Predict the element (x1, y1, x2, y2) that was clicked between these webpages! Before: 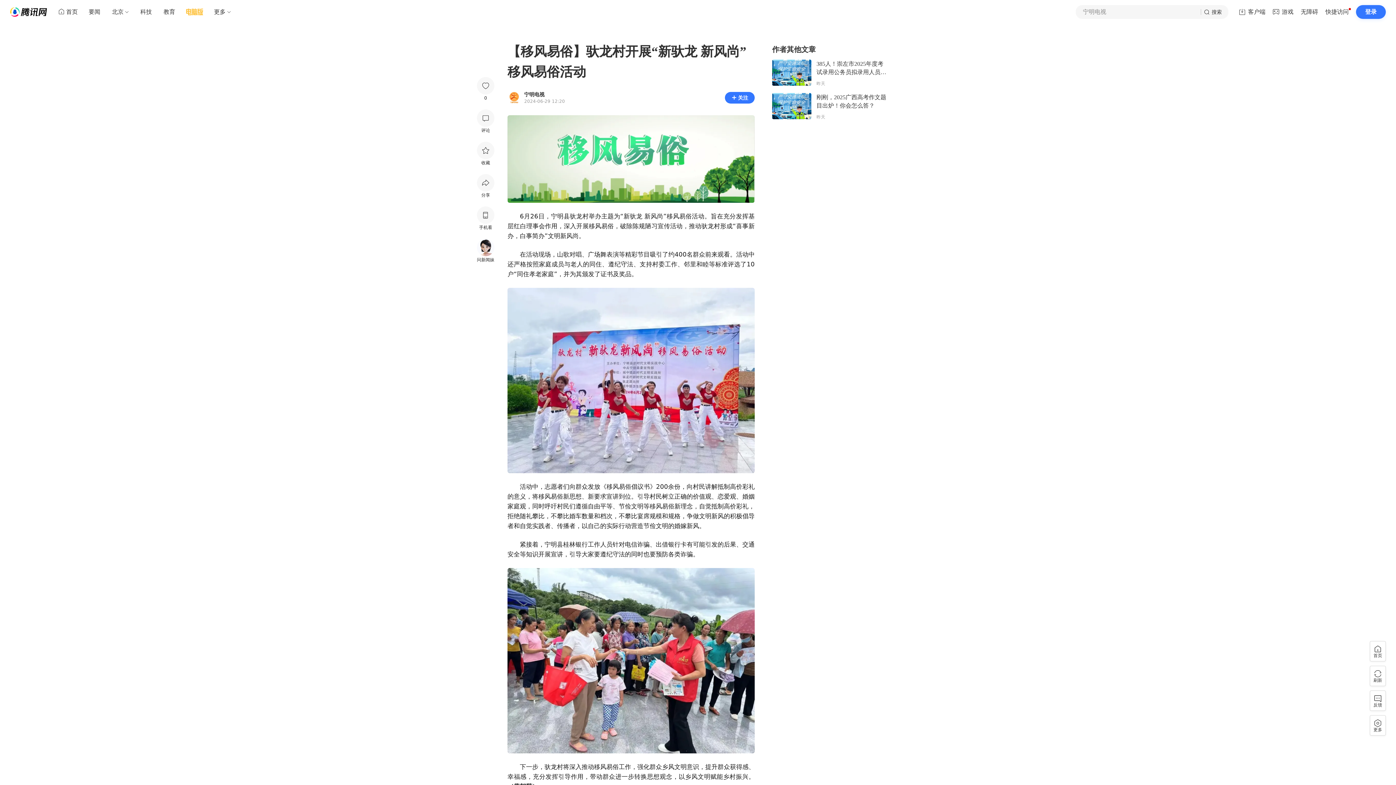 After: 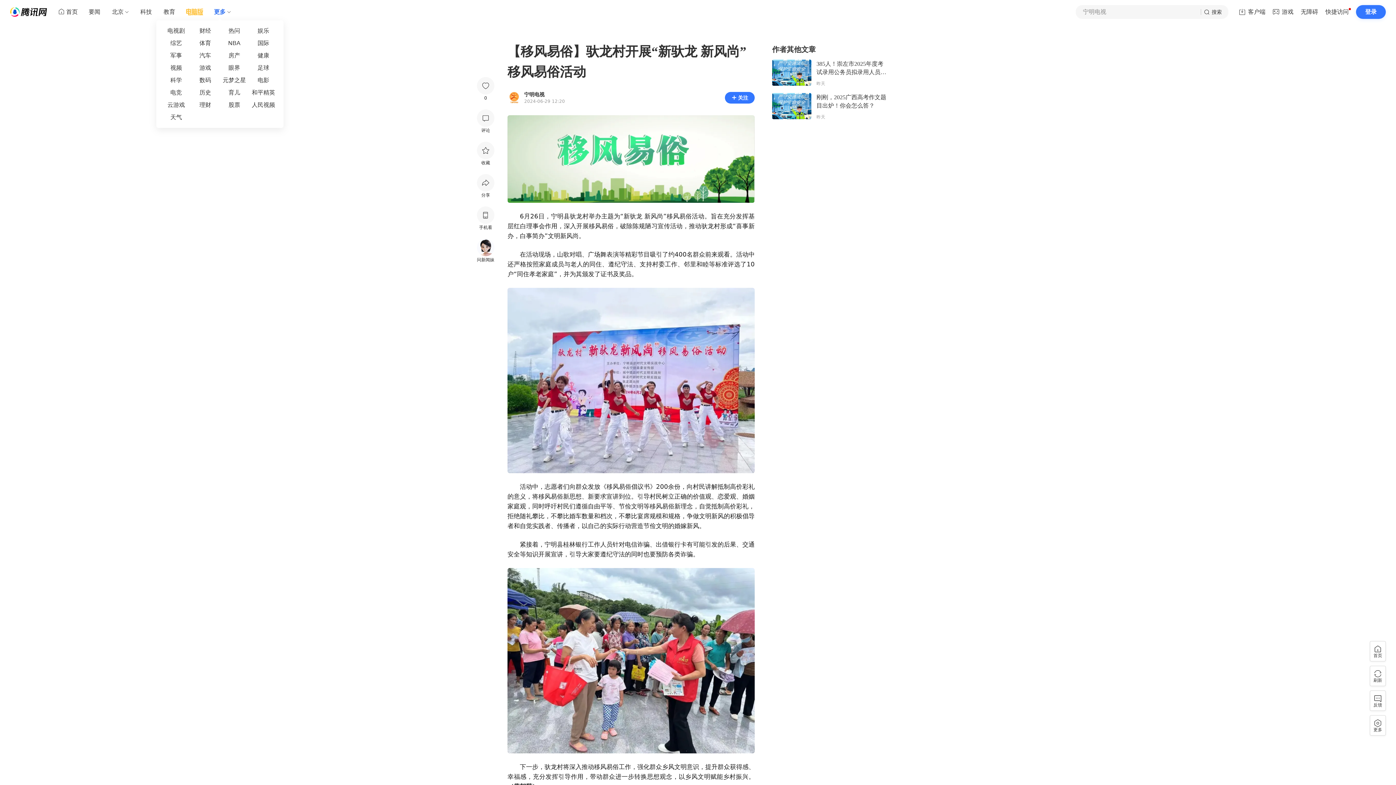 Action: label: 更多 bbox: (208, 5, 231, 18)